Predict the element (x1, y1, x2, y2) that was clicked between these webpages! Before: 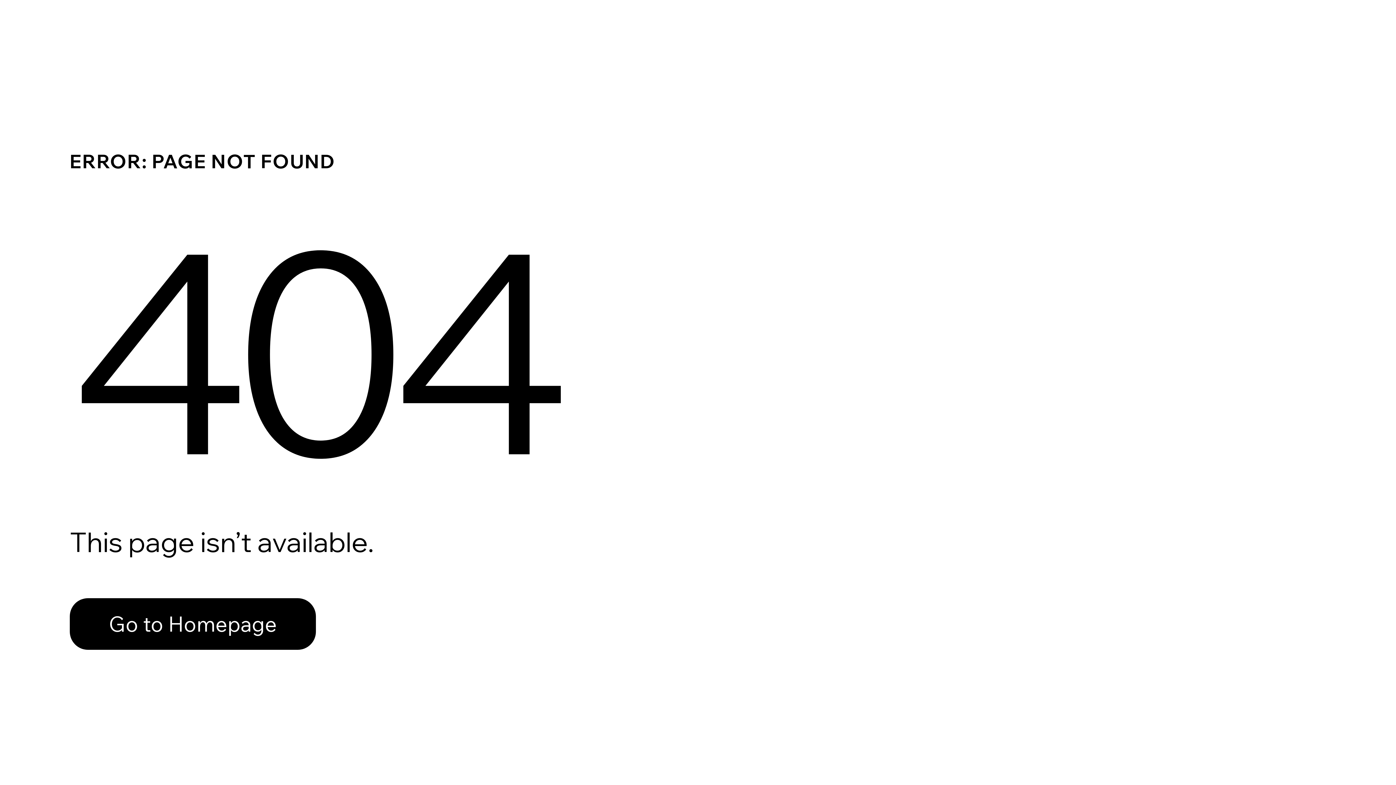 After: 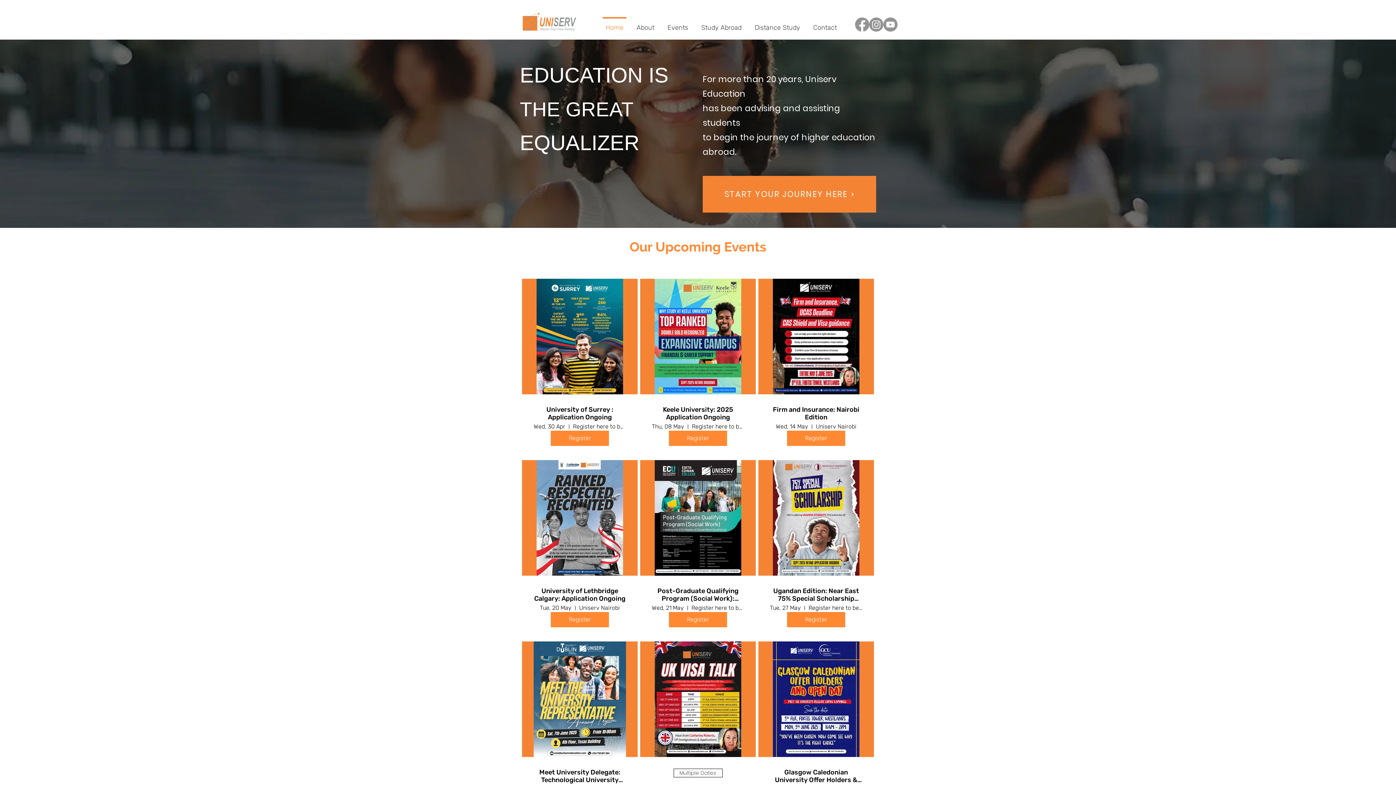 Action: label: Go to Homepage bbox: (69, 582, 768, 659)